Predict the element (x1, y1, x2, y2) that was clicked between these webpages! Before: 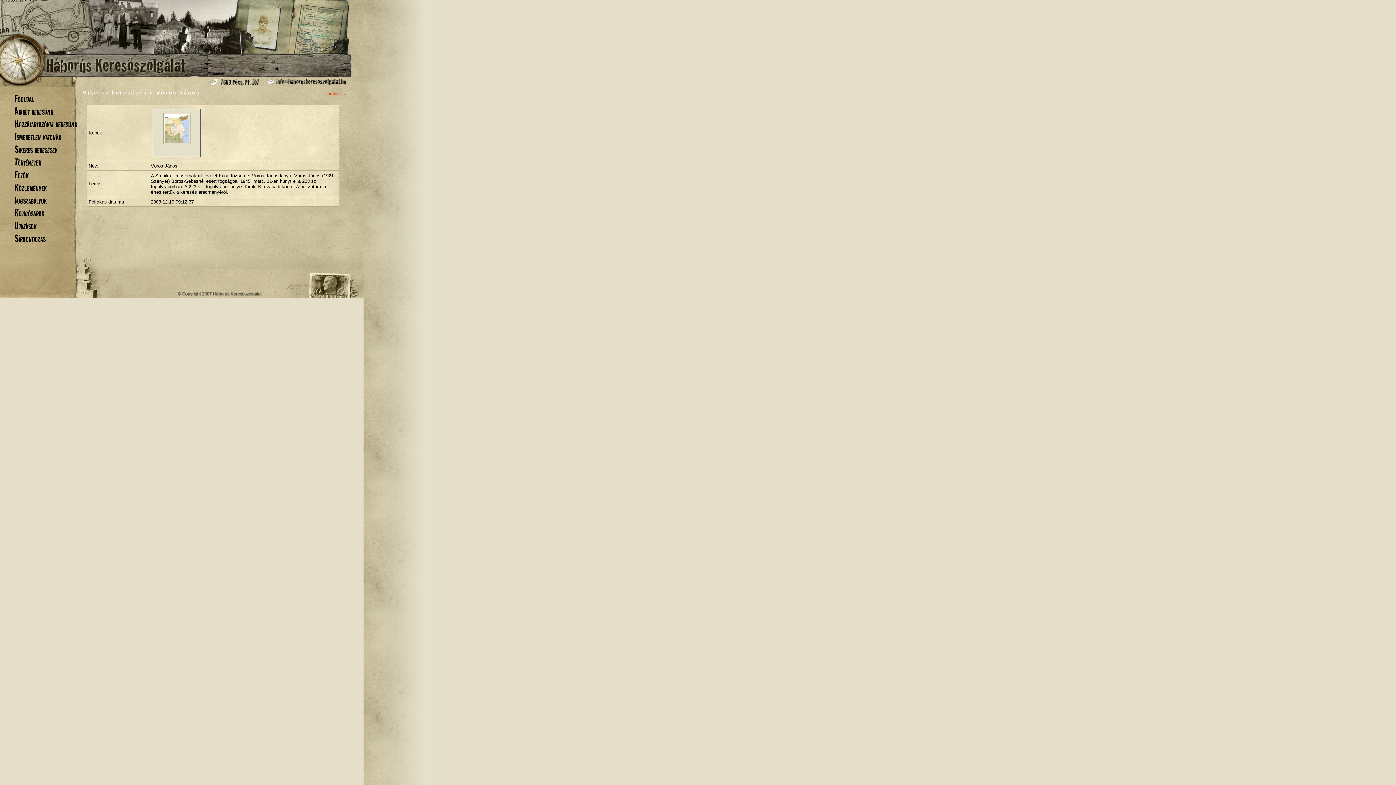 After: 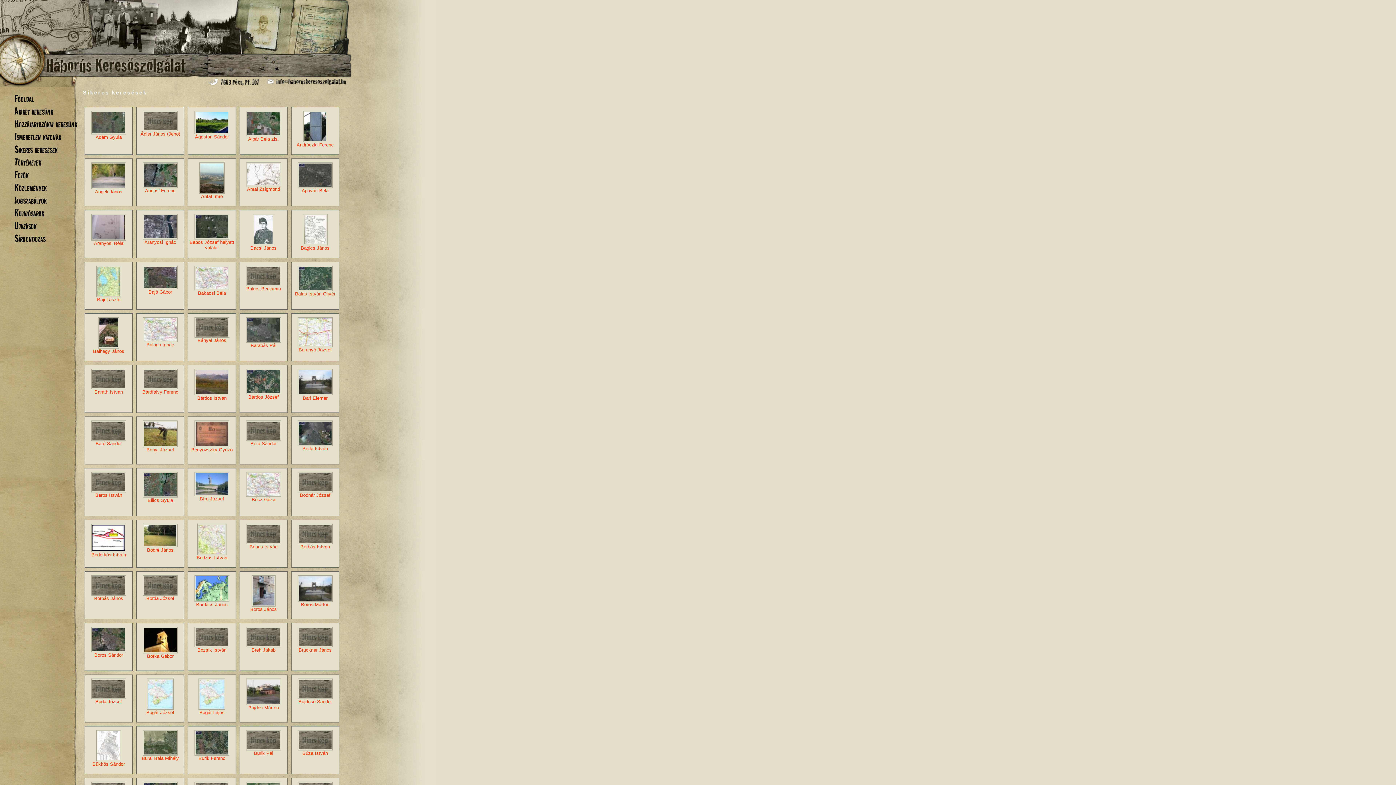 Action: bbox: (328, 90, 346, 96) label: « vissza